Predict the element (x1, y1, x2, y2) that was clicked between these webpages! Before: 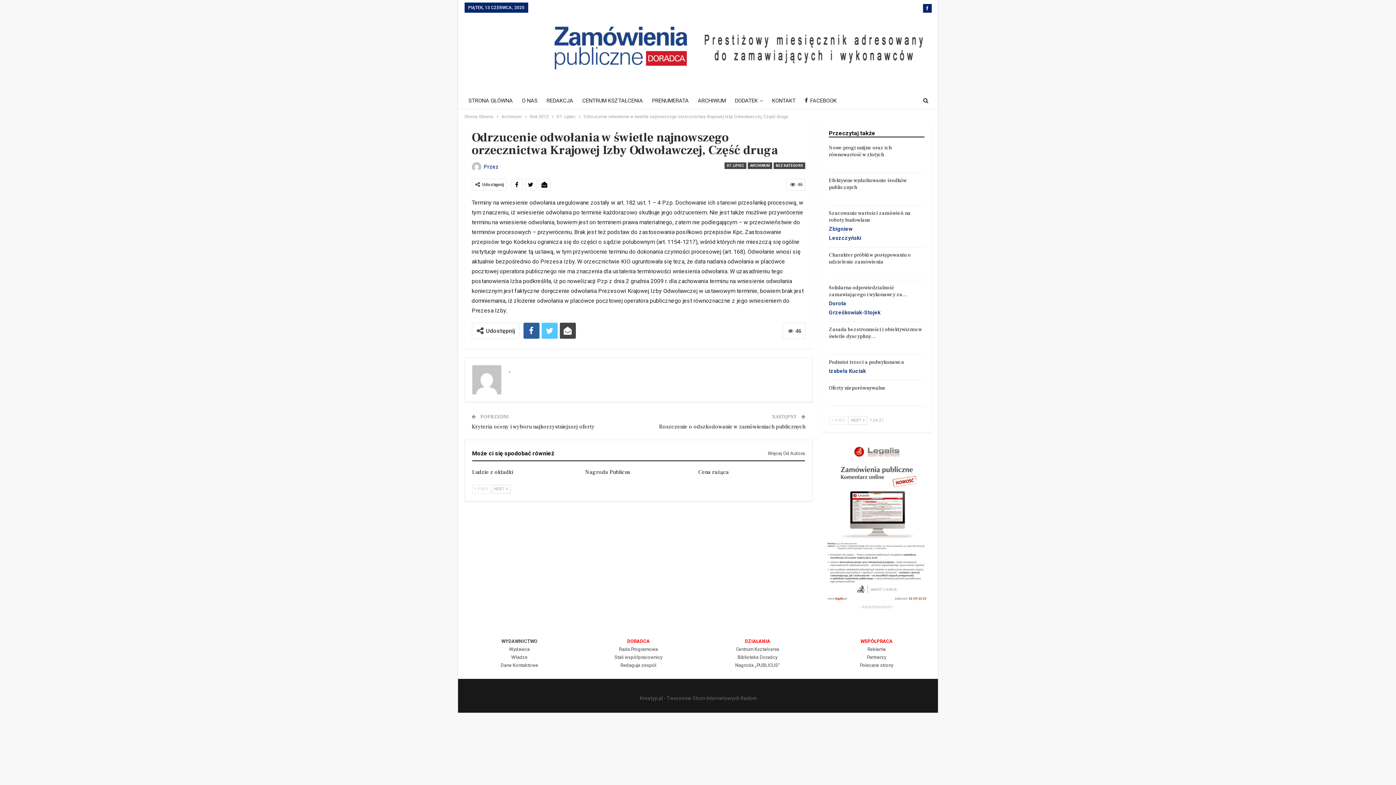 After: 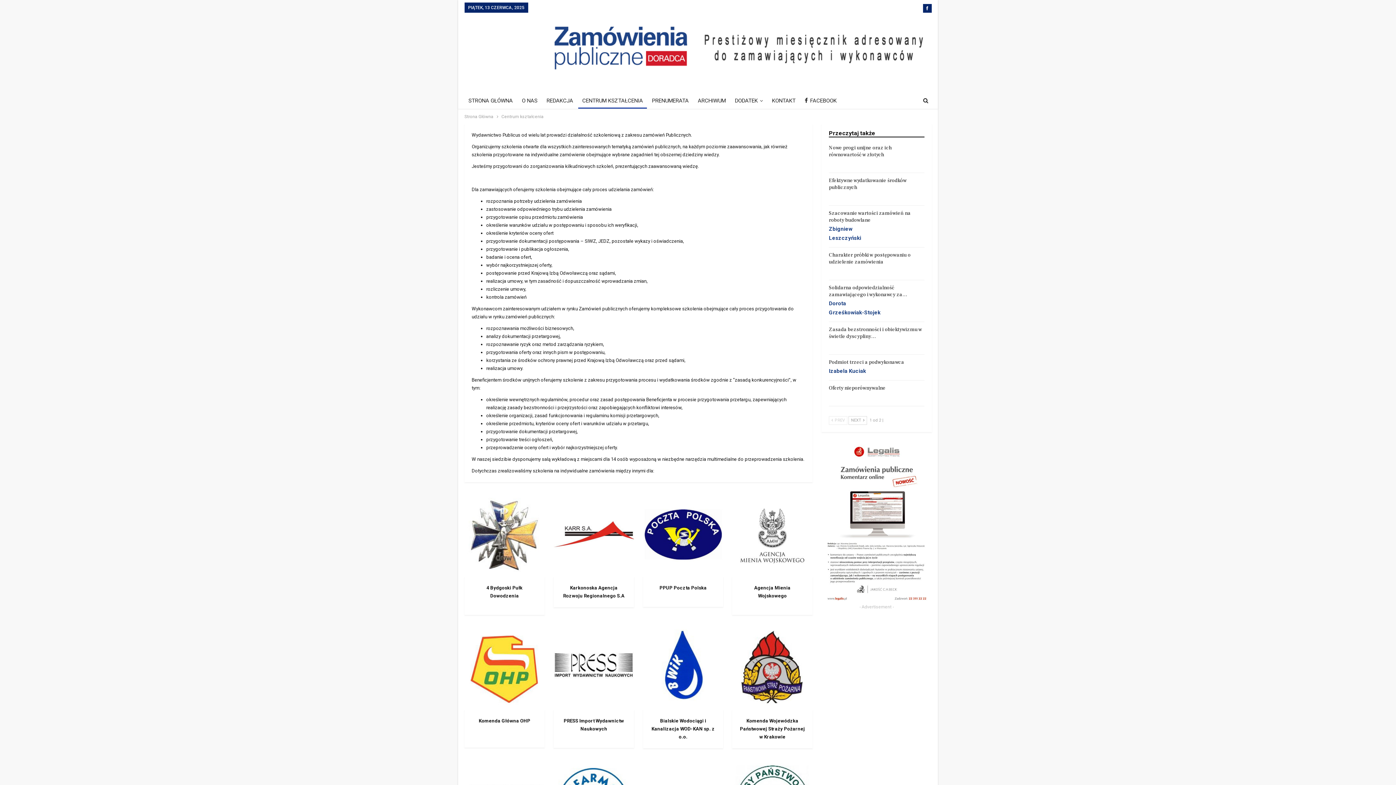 Action: label: Centrum Kształcenia bbox: (736, 646, 779, 652)